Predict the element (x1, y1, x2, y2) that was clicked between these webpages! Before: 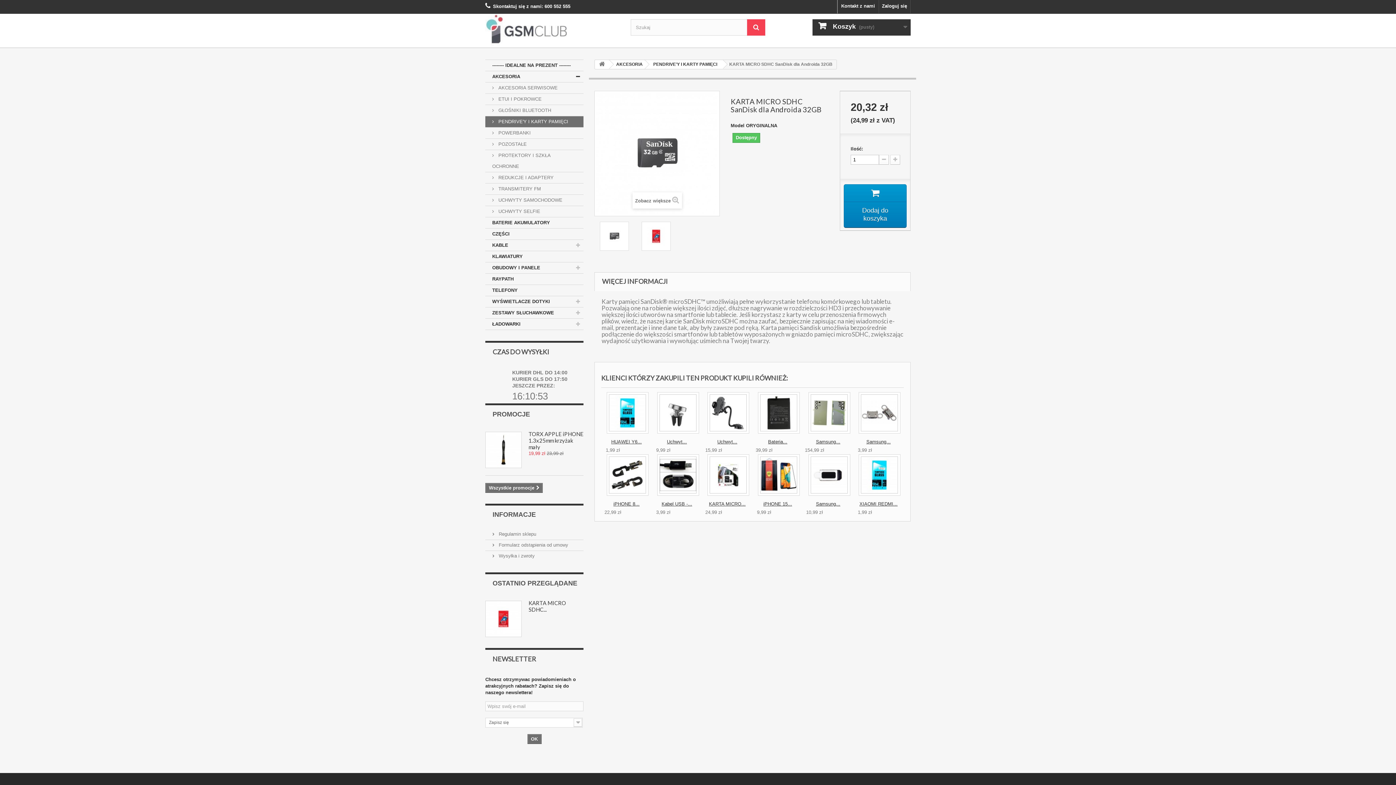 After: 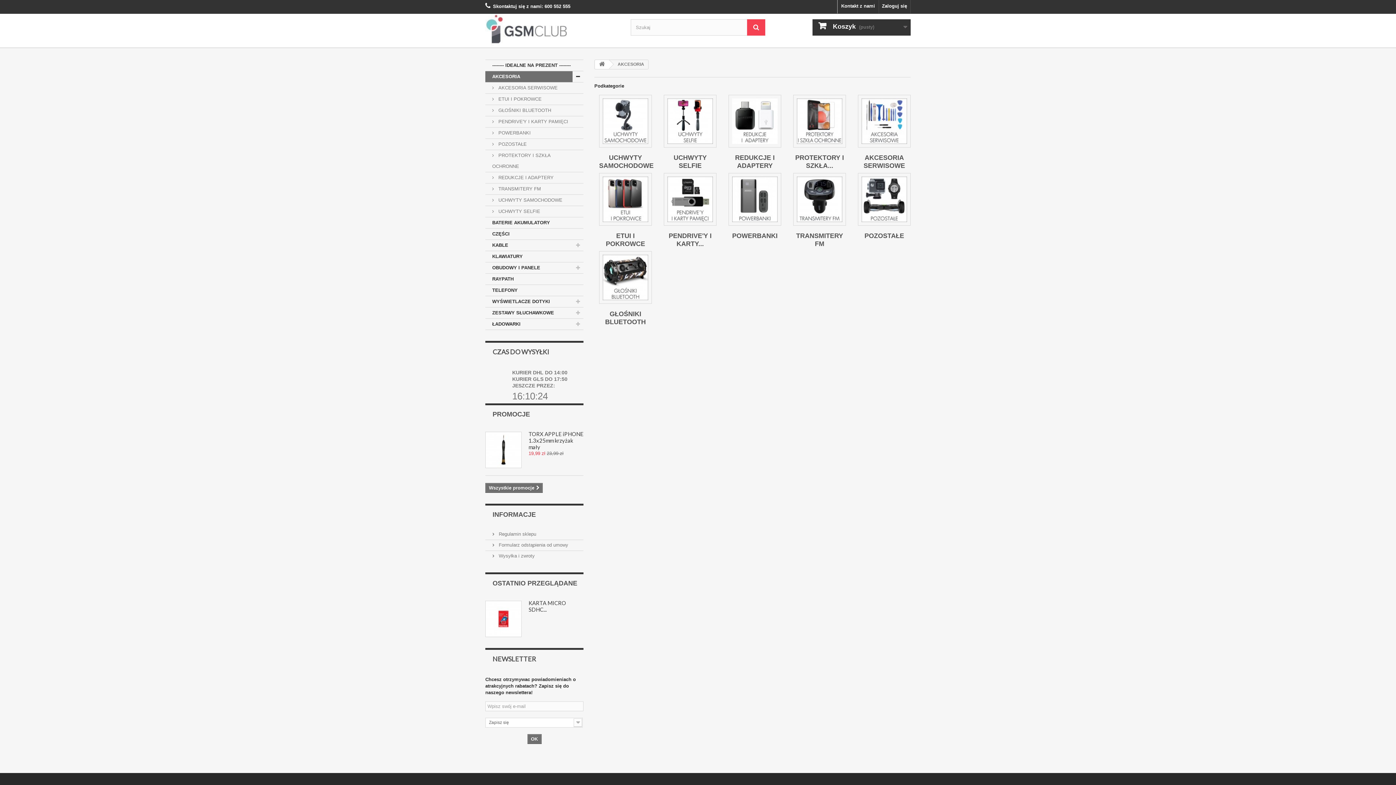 Action: bbox: (485, 71, 583, 82) label: AKCESORIA